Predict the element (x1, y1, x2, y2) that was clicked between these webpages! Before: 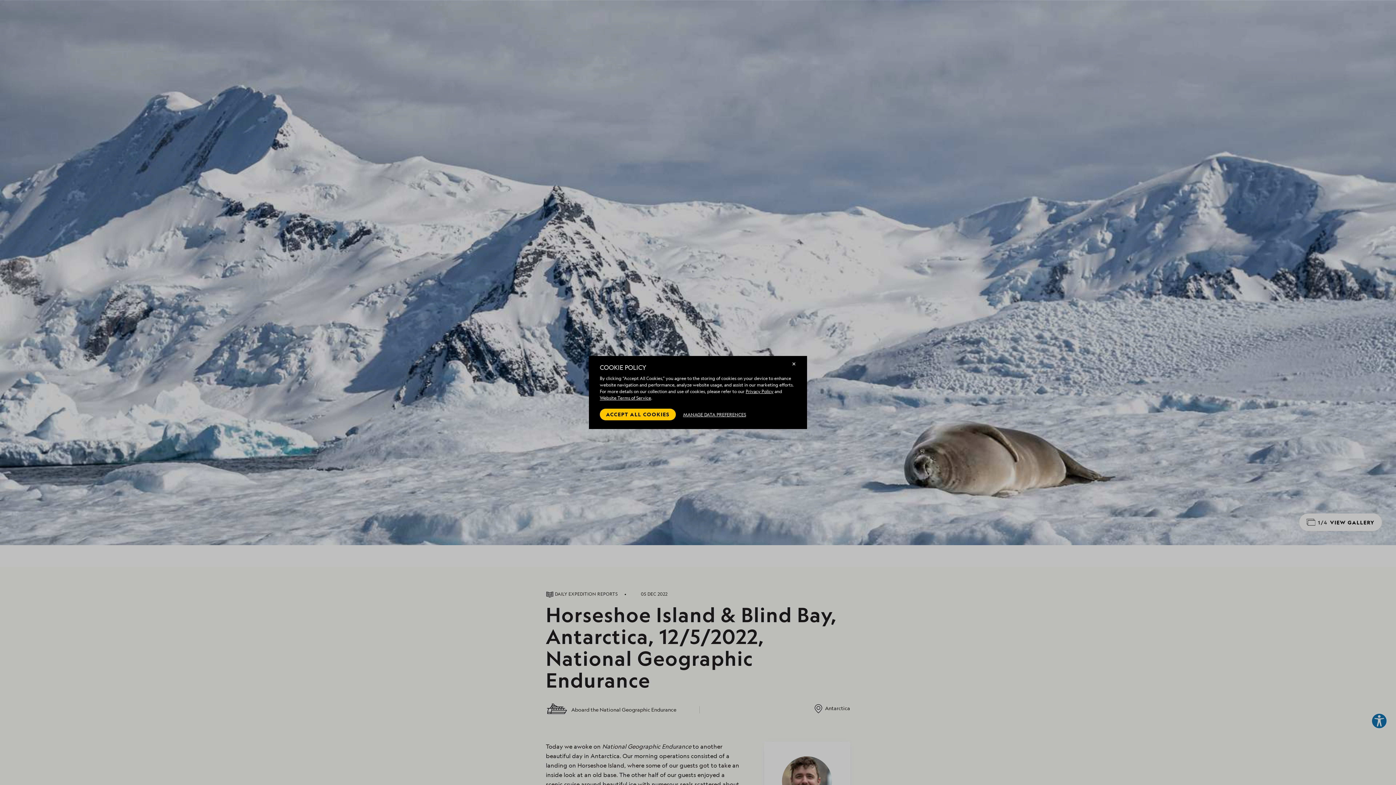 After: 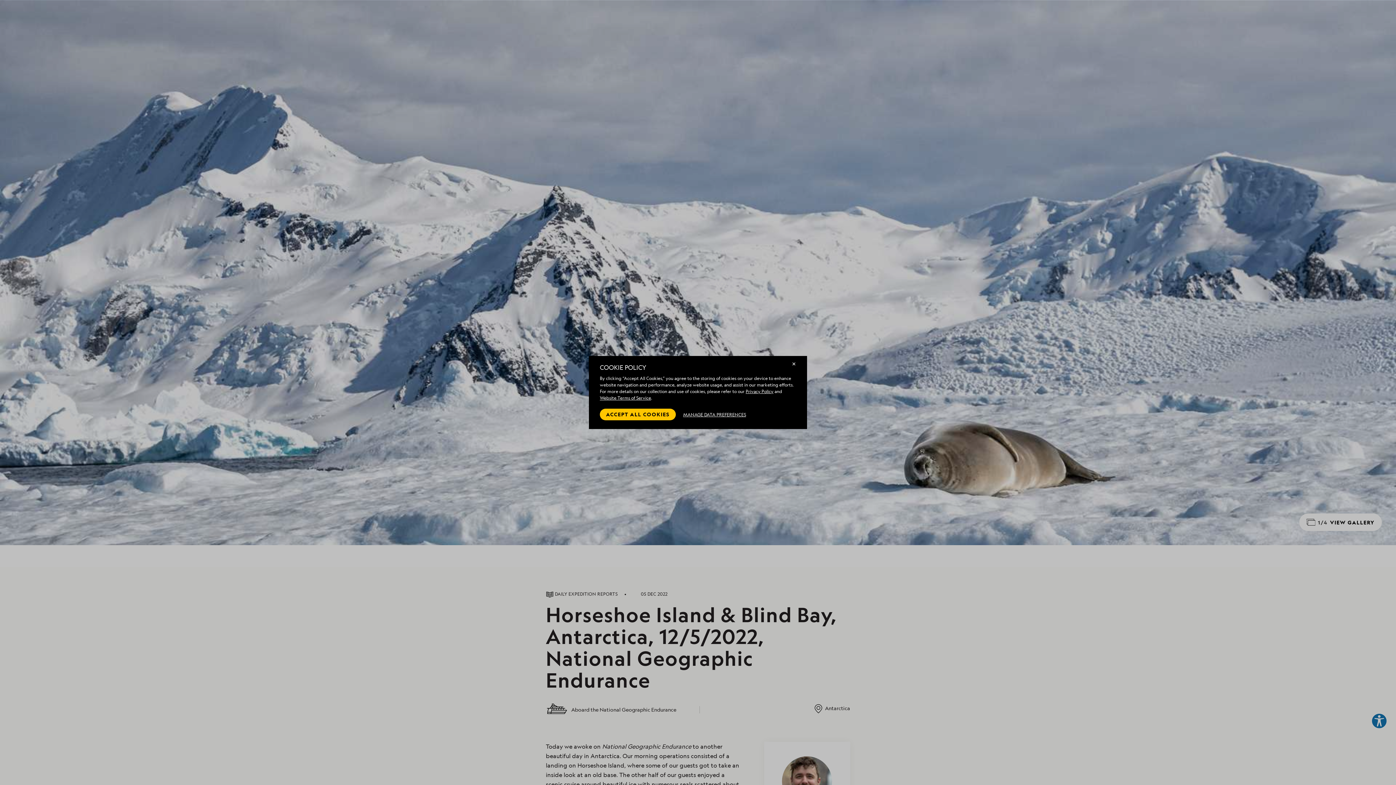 Action: label: Website Terms of Service bbox: (600, 395, 651, 401)